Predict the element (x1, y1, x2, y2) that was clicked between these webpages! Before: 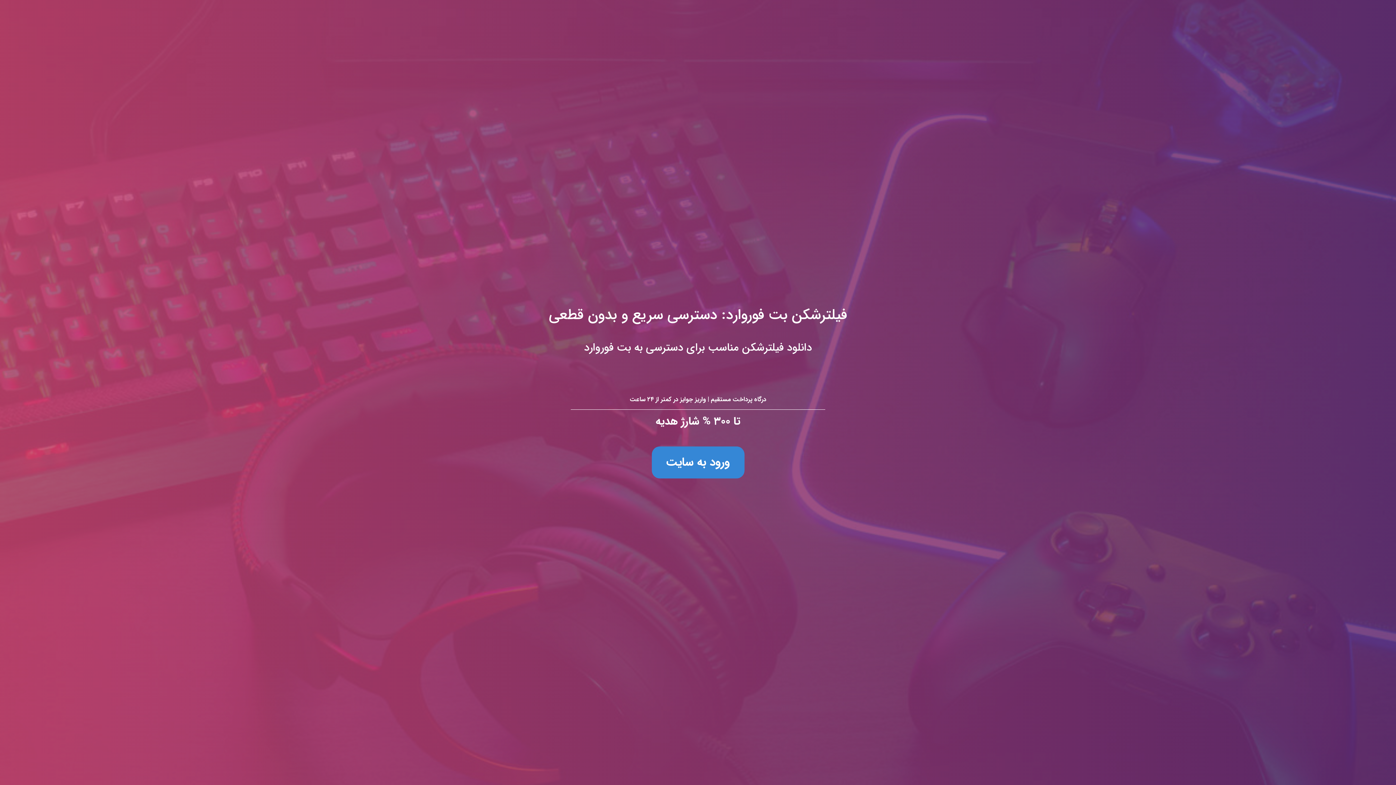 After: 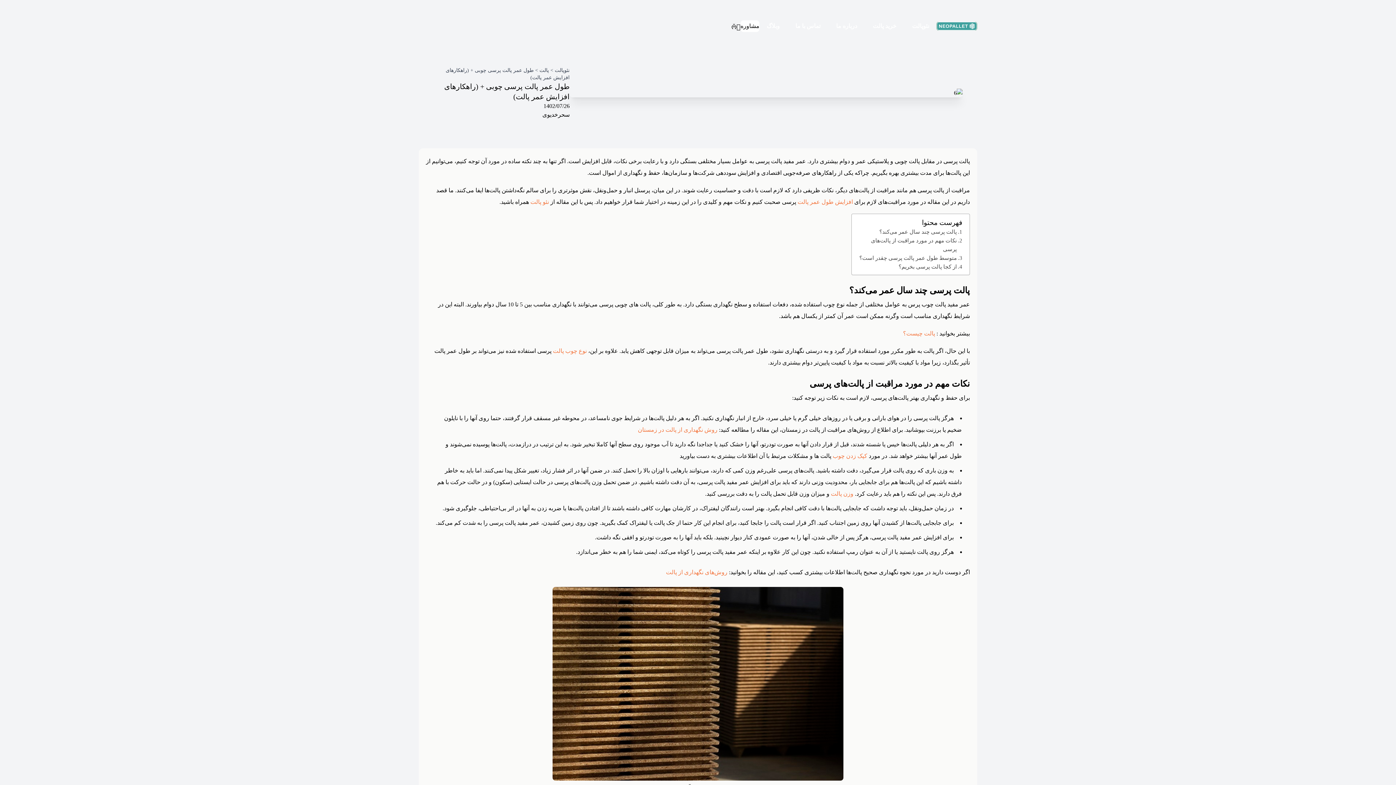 Action: bbox: (0, 0, 1396, 785) label: فیلترشکن بت فوروارد: دسترسی سریع و بدون قطعی
دانلود فیلترشکن مناسب برای دسترسی به بت فوروارد

درگاه پرداخت مستقیم | واریز جوایز در کمتر از ۲۴ ساعت

تا ۳۰۰ % شارژ هدیه

ورود به سایت